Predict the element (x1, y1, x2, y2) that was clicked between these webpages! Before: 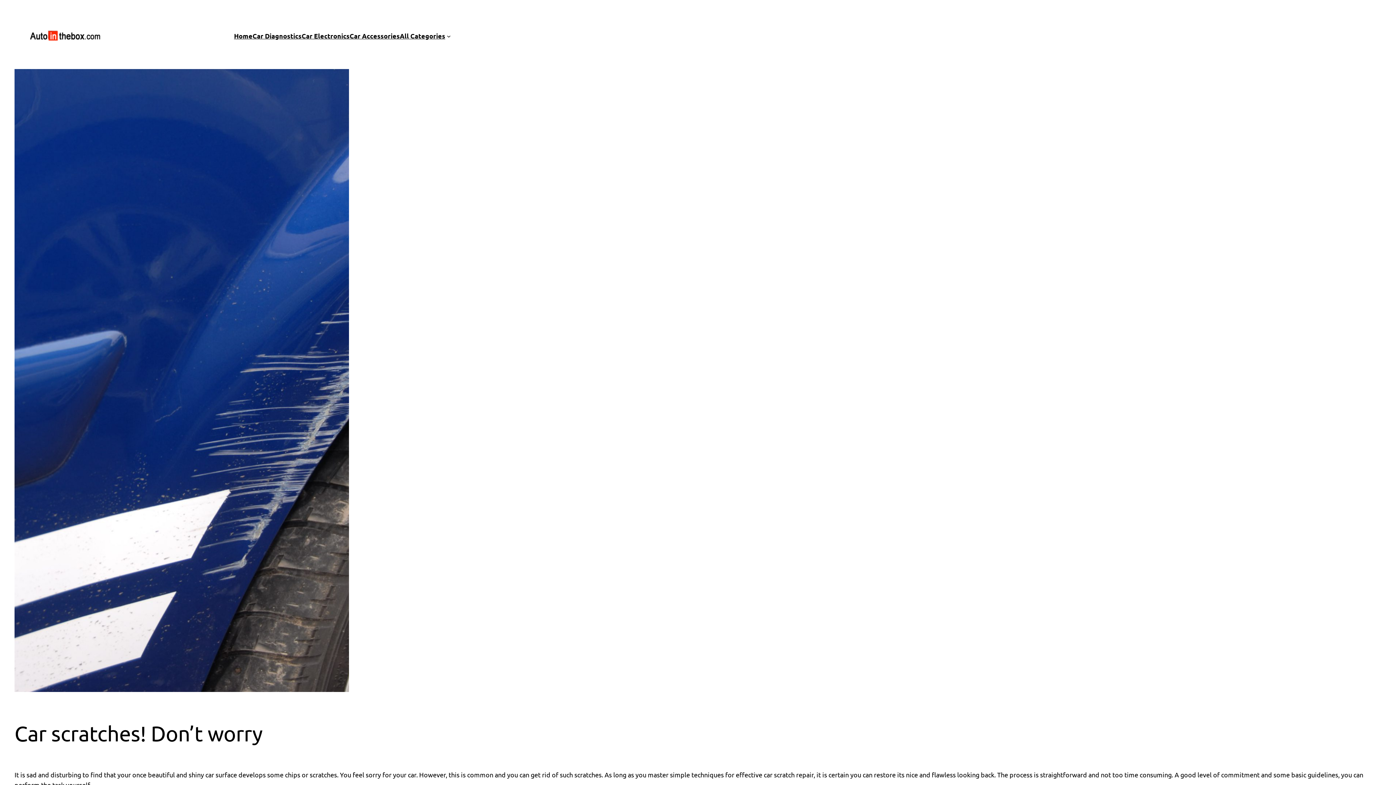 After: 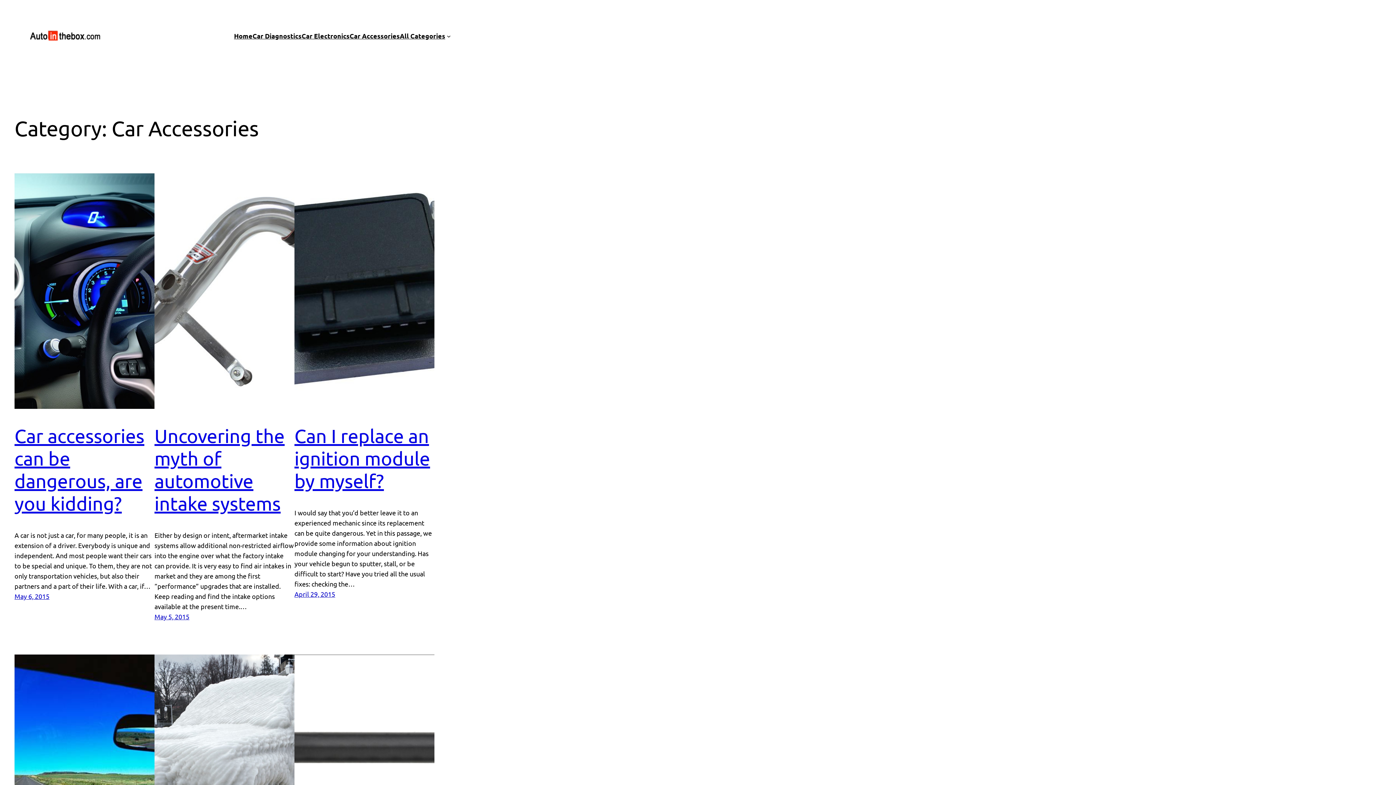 Action: bbox: (349, 30, 399, 41) label: Car Accessories